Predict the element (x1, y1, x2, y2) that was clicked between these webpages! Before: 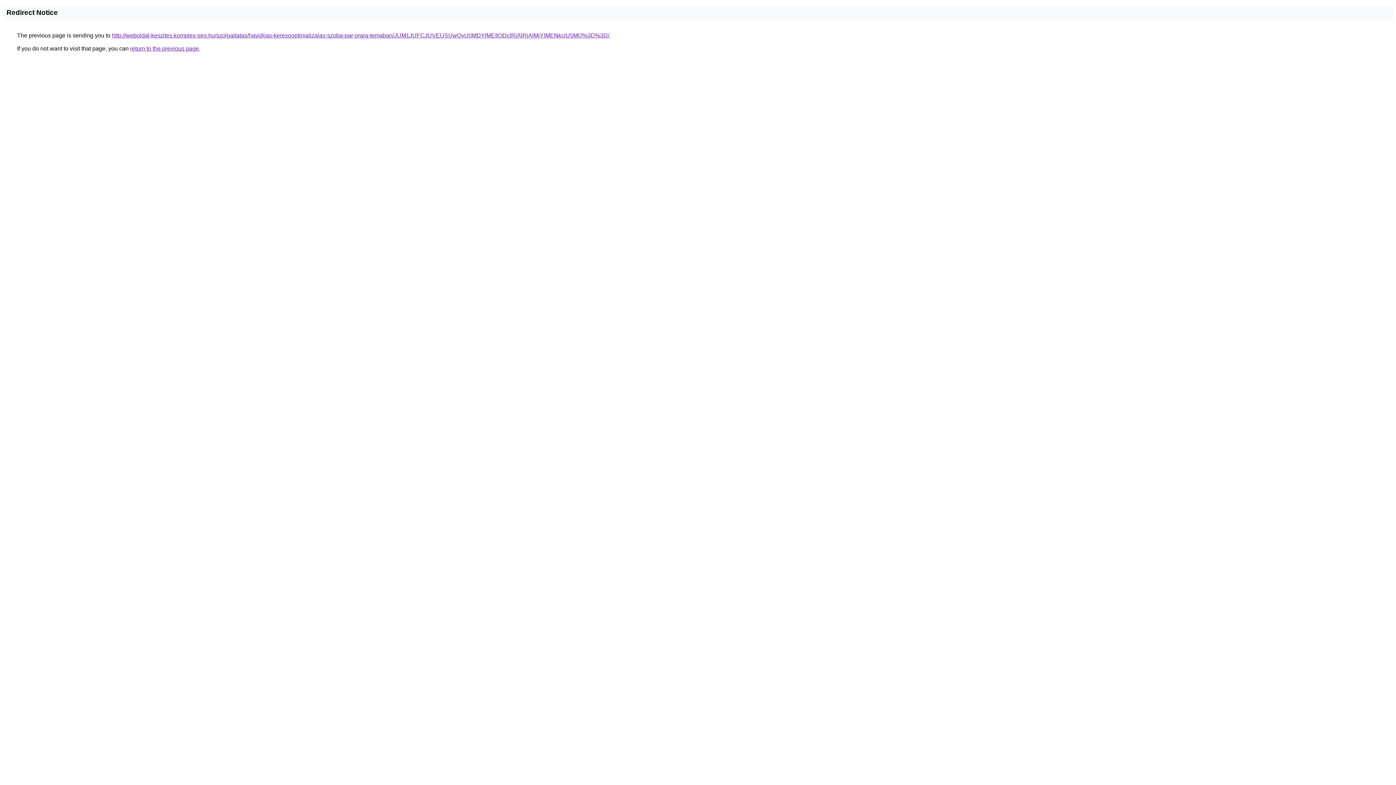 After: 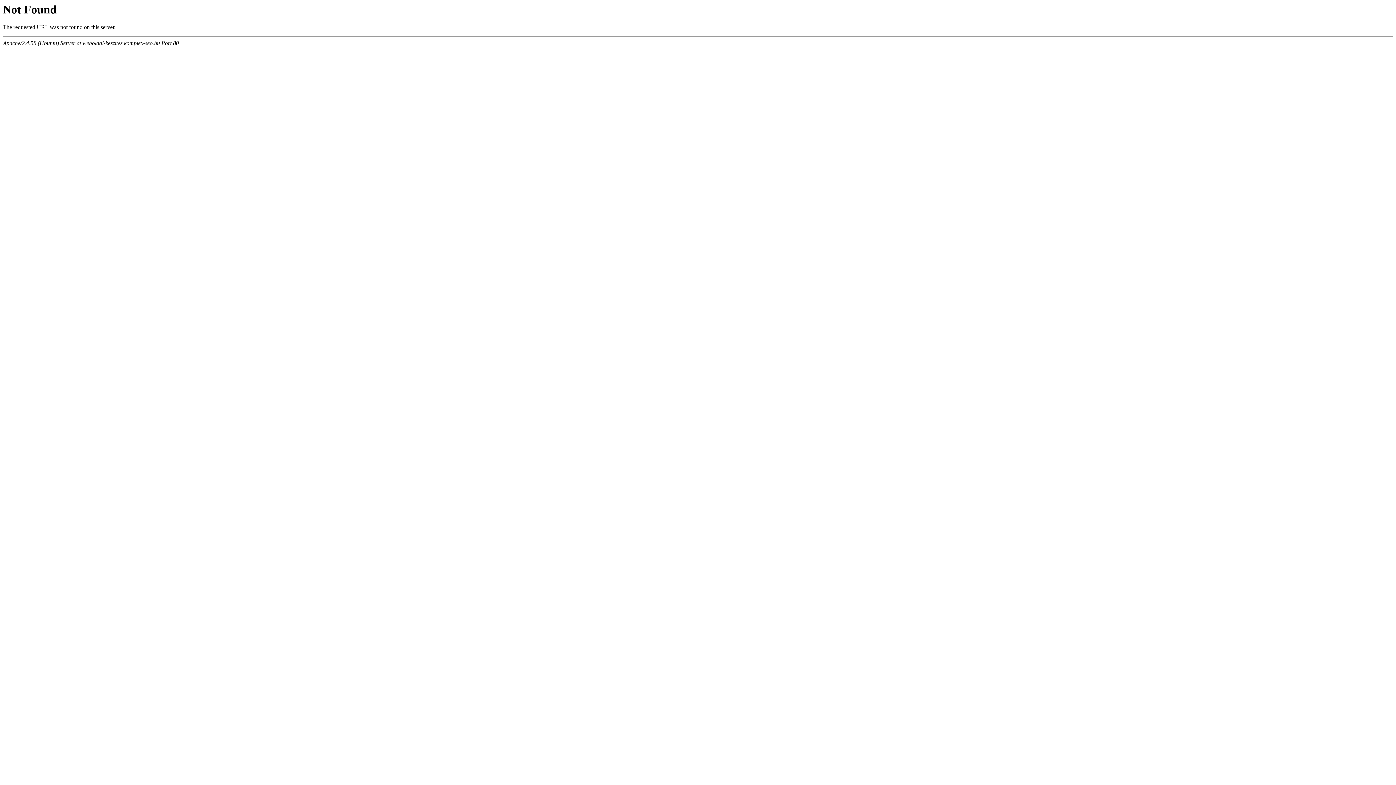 Action: label: http://weboldal-keszites.komplex-seo.hu/szolgaltatas/havidijas-keresooptimalizalas-szoba-par-orara-temaban/JUM1JUFCJUVEUSUwQyU0MDYlMEIlODclRjAlRjAlMjYlMENkciU5MQ%3D%3D/ bbox: (112, 32, 609, 38)